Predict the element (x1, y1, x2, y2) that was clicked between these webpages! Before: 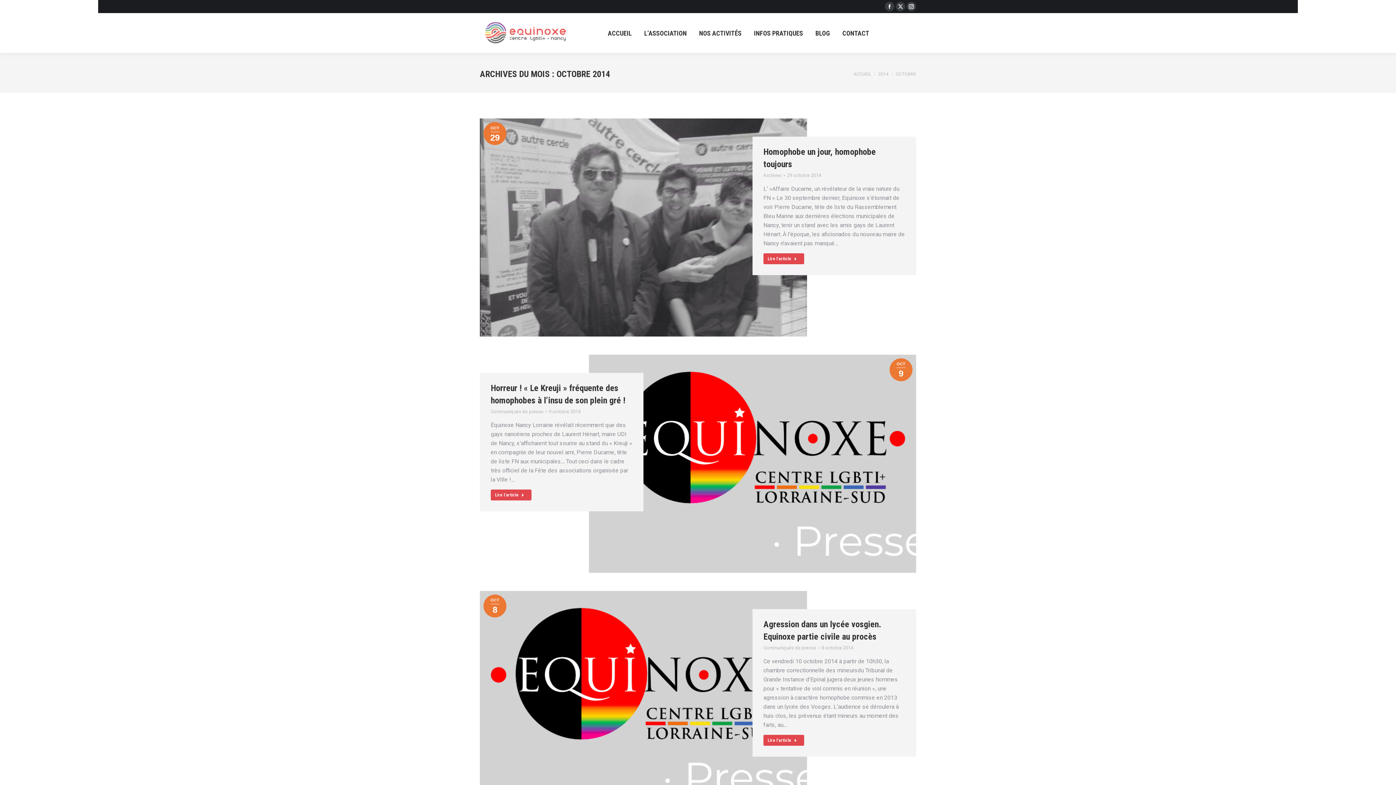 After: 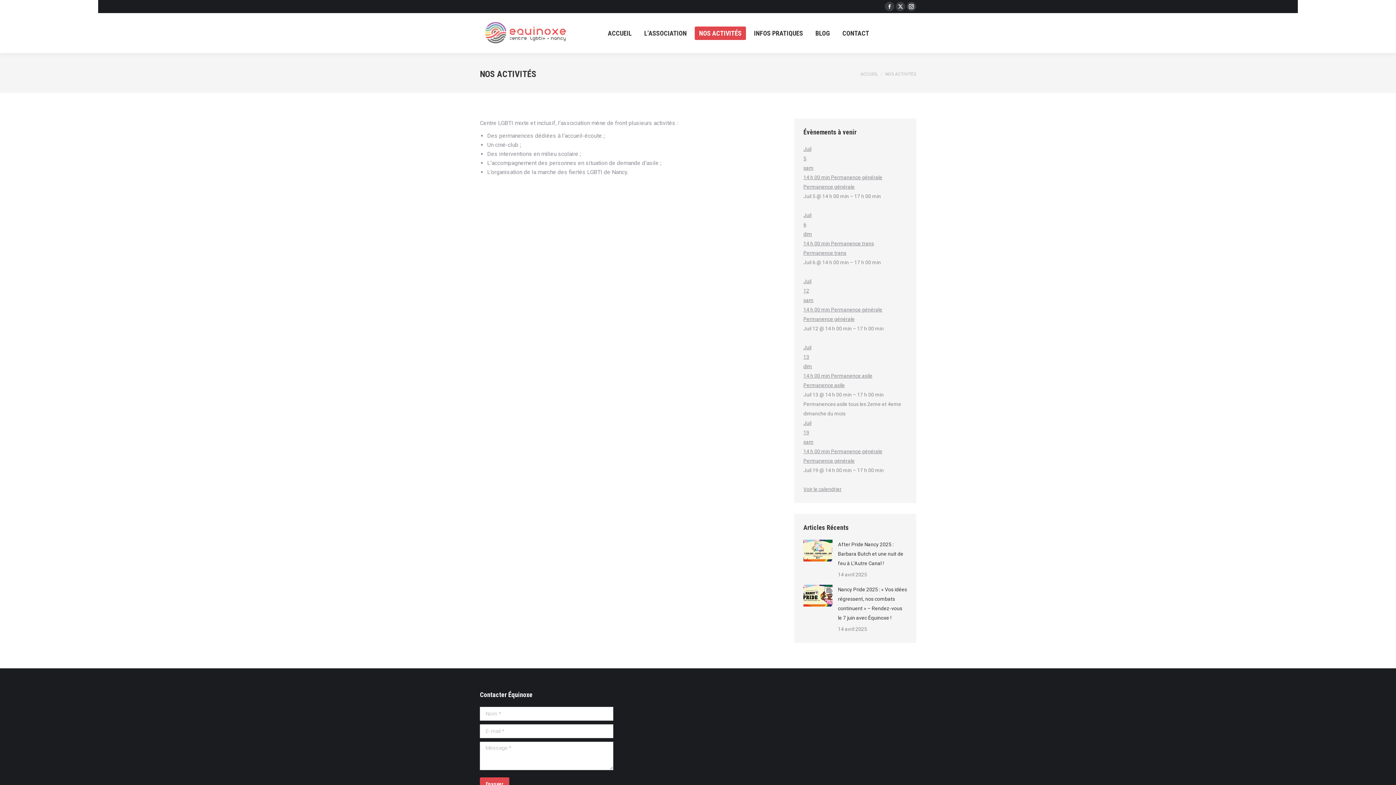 Action: label: NOS ACTIVITÉS bbox: (694, 26, 746, 39)